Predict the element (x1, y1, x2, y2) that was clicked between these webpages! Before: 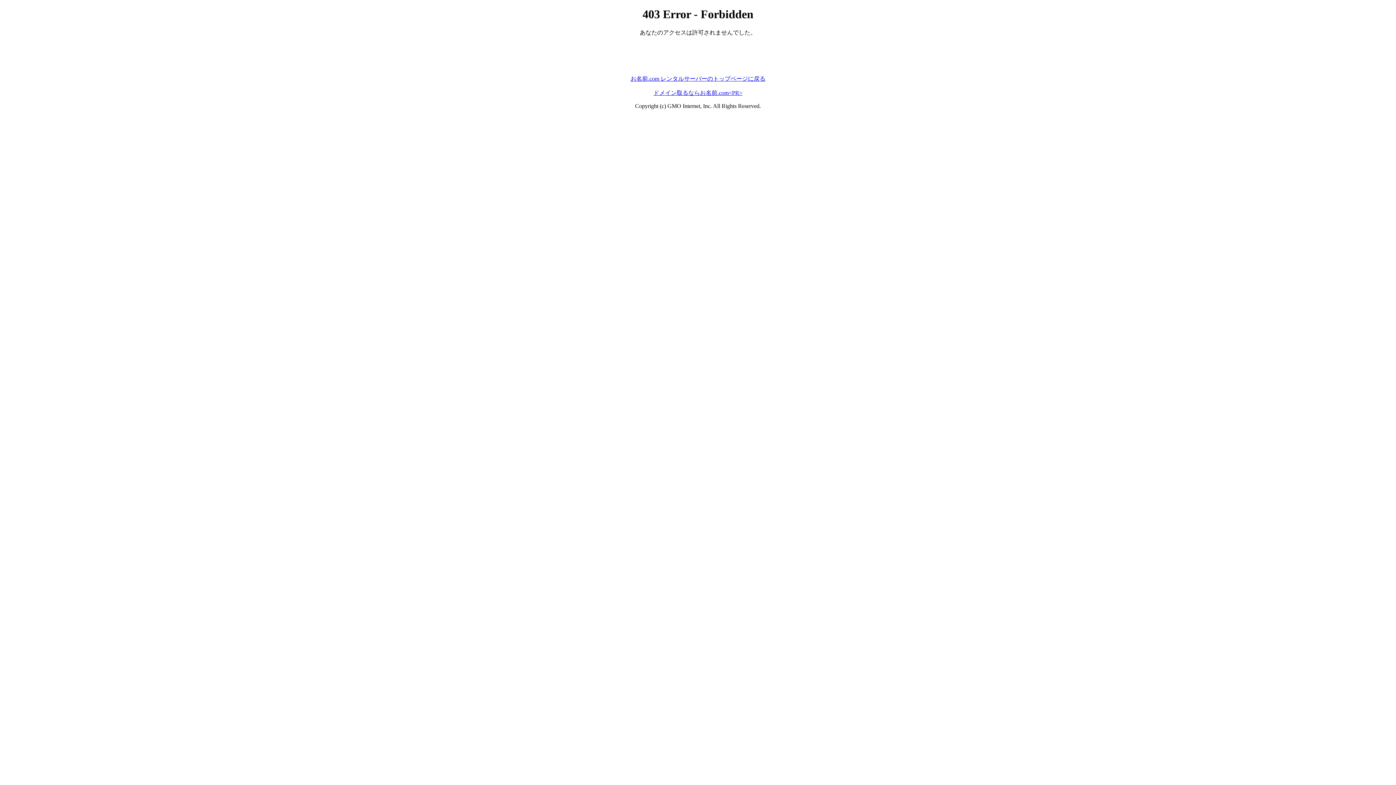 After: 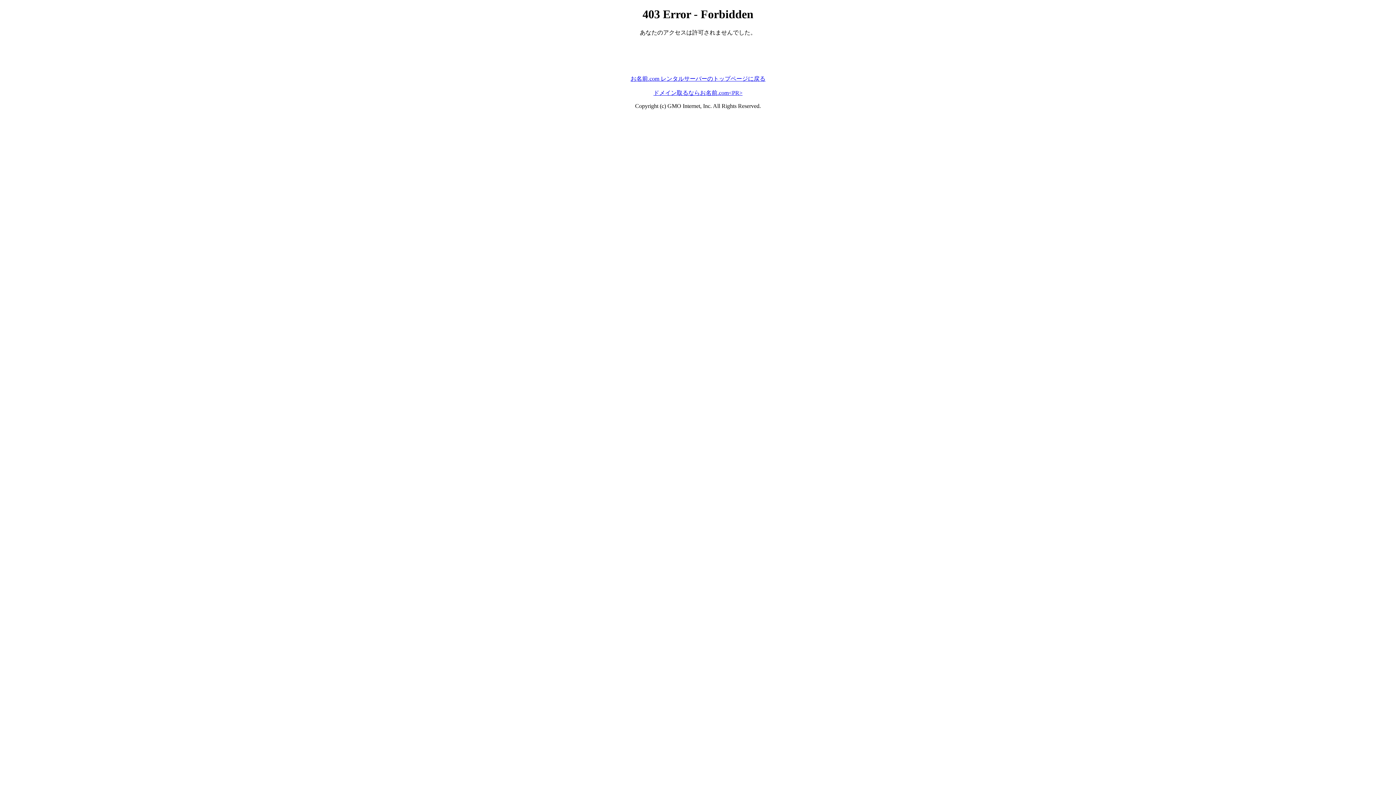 Action: bbox: (630, 75, 765, 81) label: お名前.com レンタルサーバーのトップページに戻る